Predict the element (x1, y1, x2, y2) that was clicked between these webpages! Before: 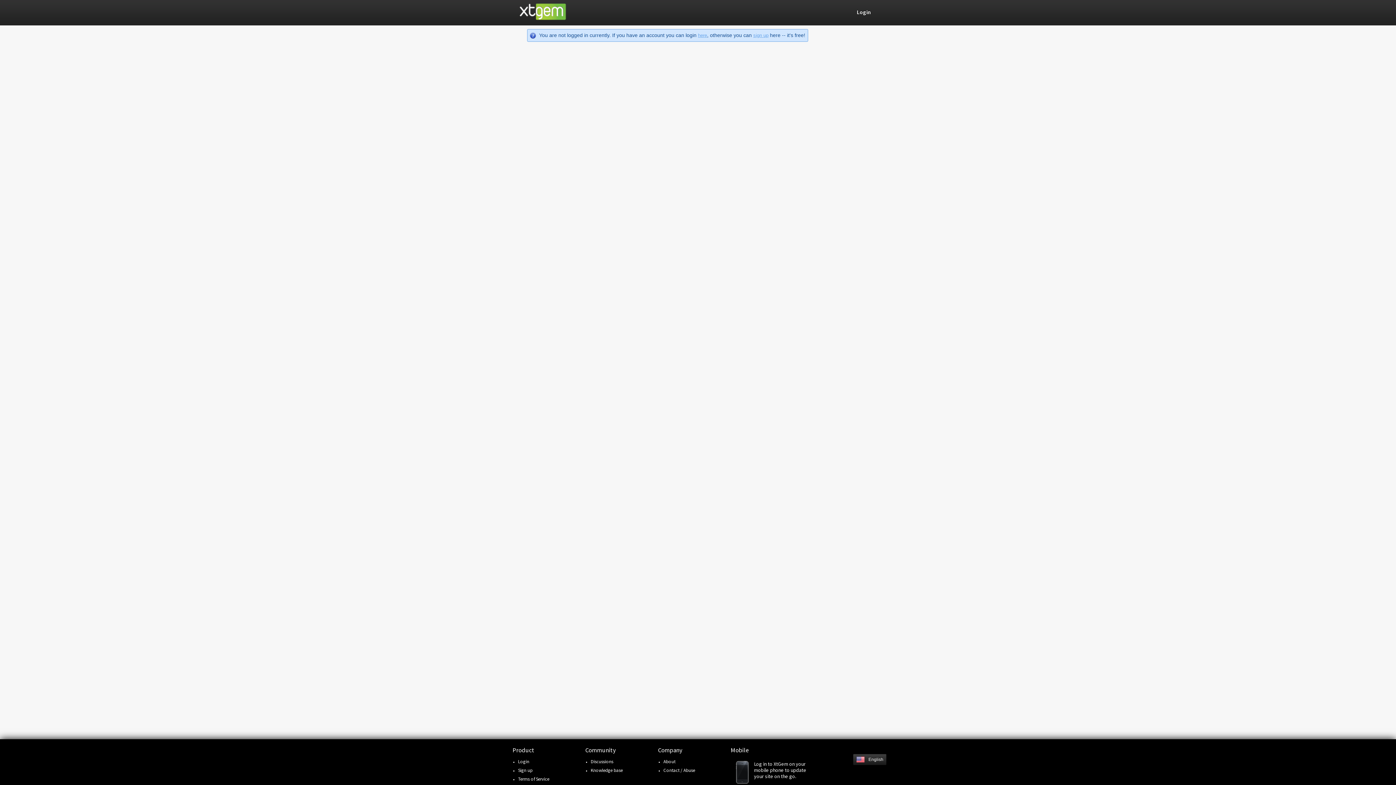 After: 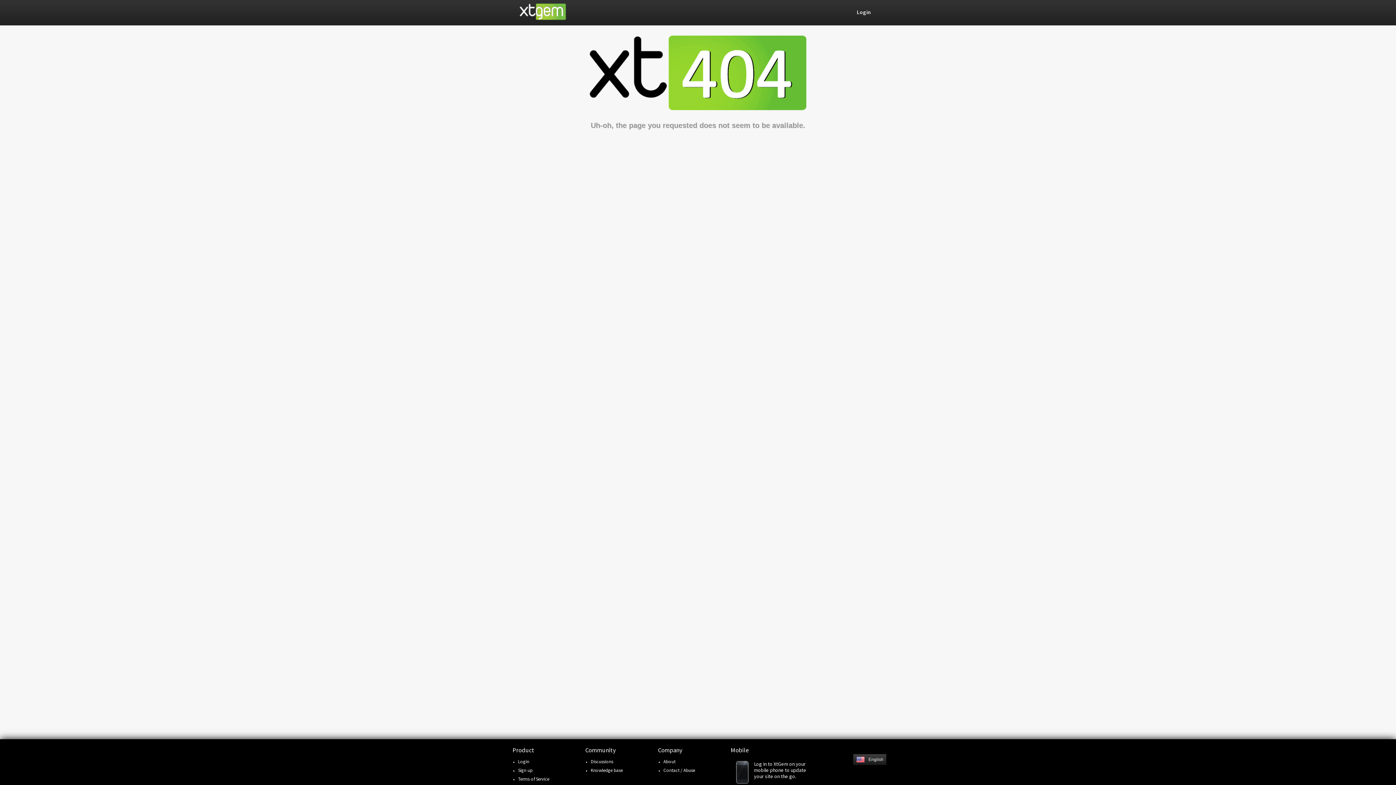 Action: label: Sign up bbox: (518, 767, 532, 773)